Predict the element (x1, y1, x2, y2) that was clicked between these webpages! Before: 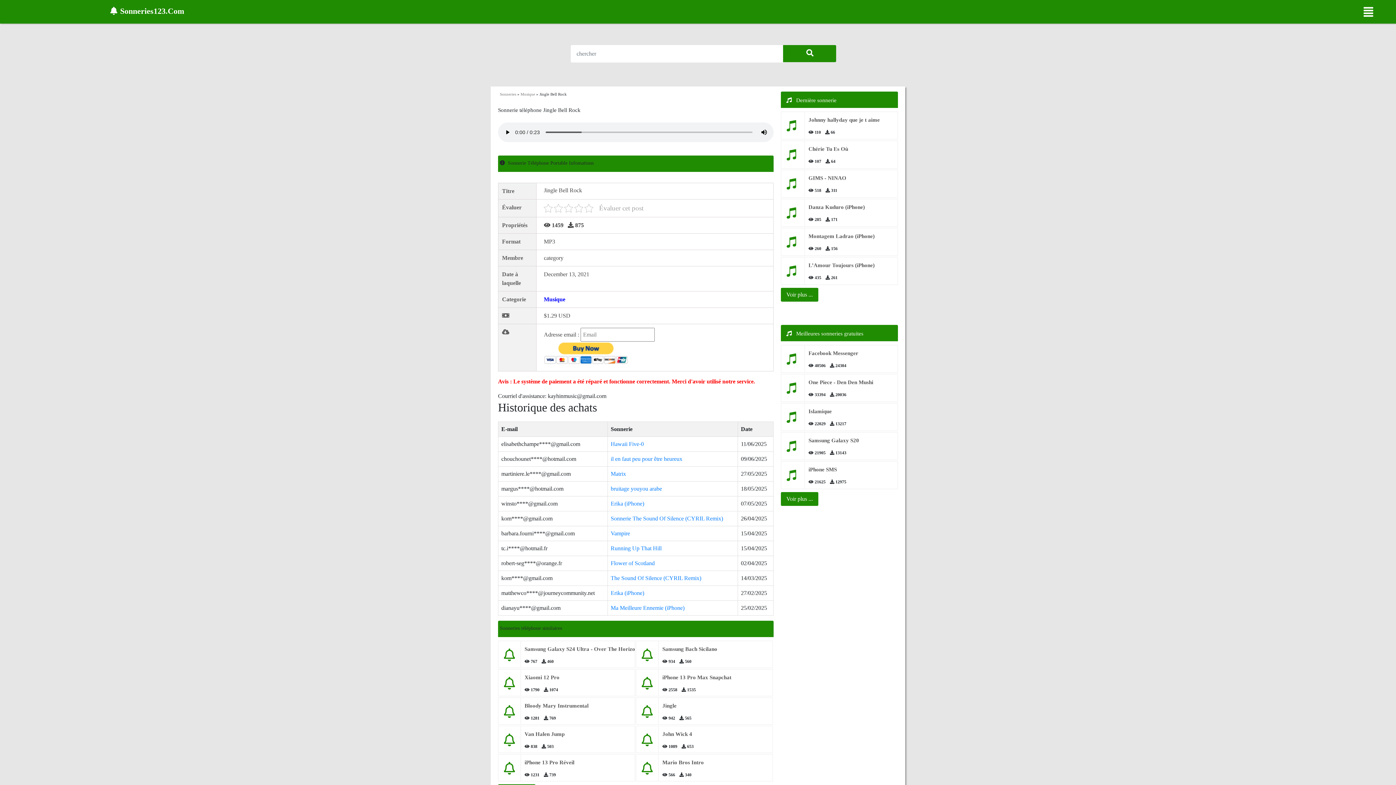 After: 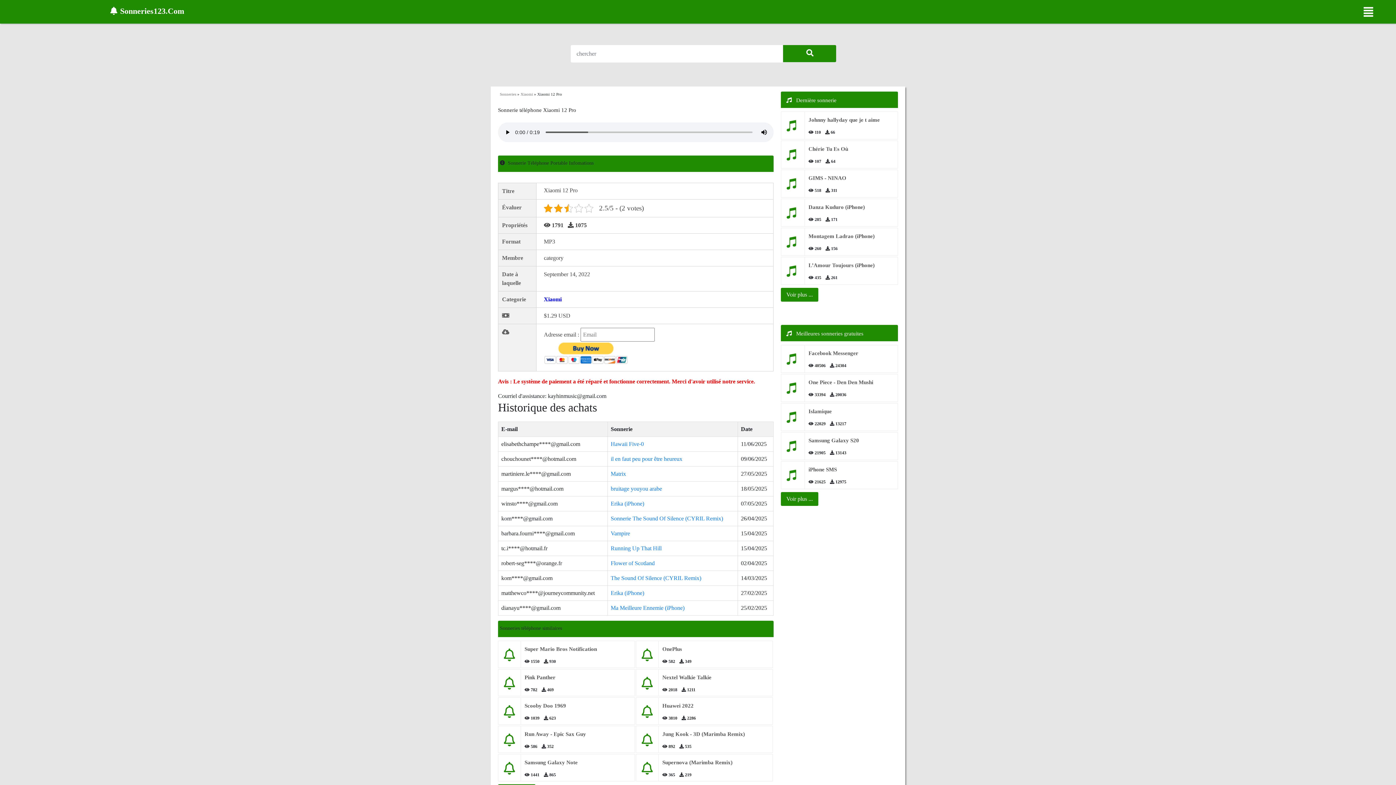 Action: bbox: (504, 683, 515, 689)